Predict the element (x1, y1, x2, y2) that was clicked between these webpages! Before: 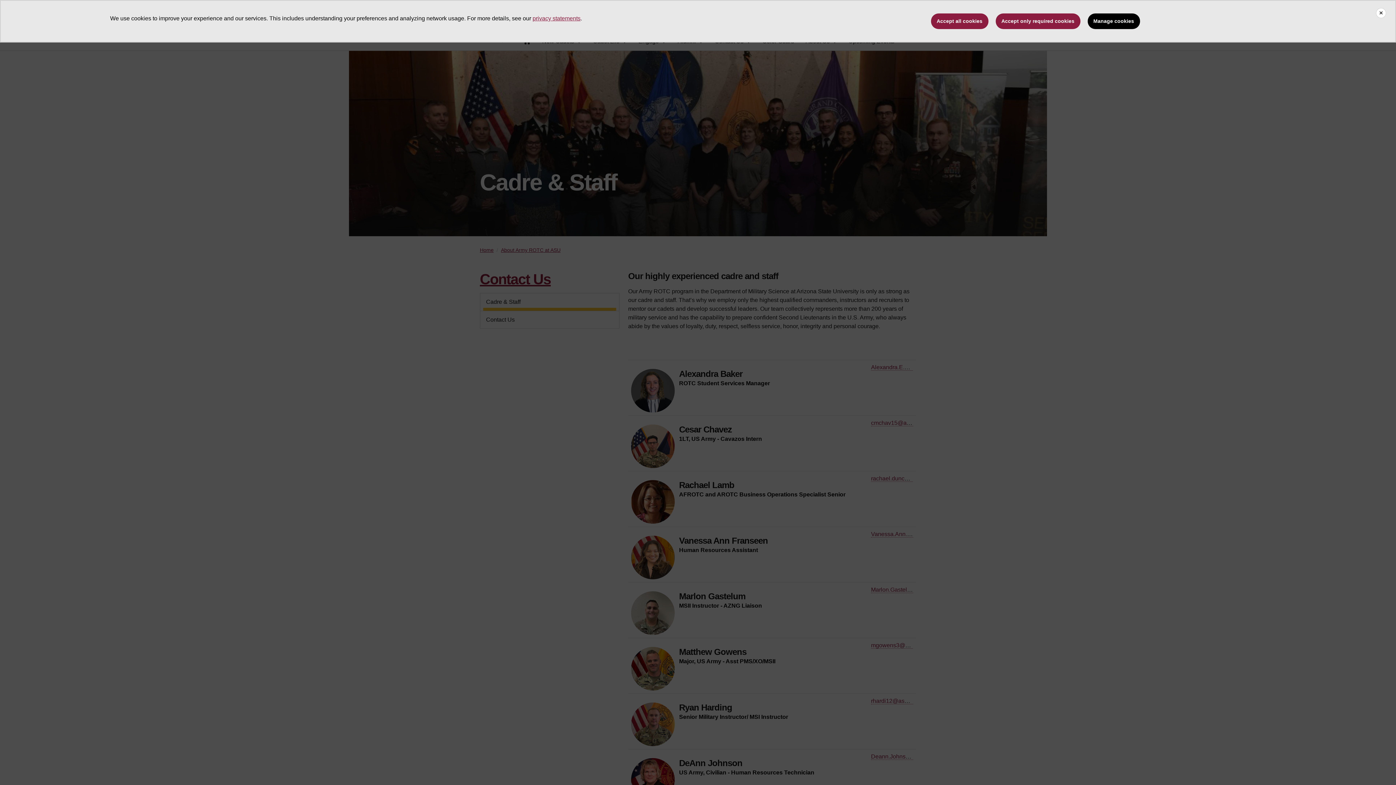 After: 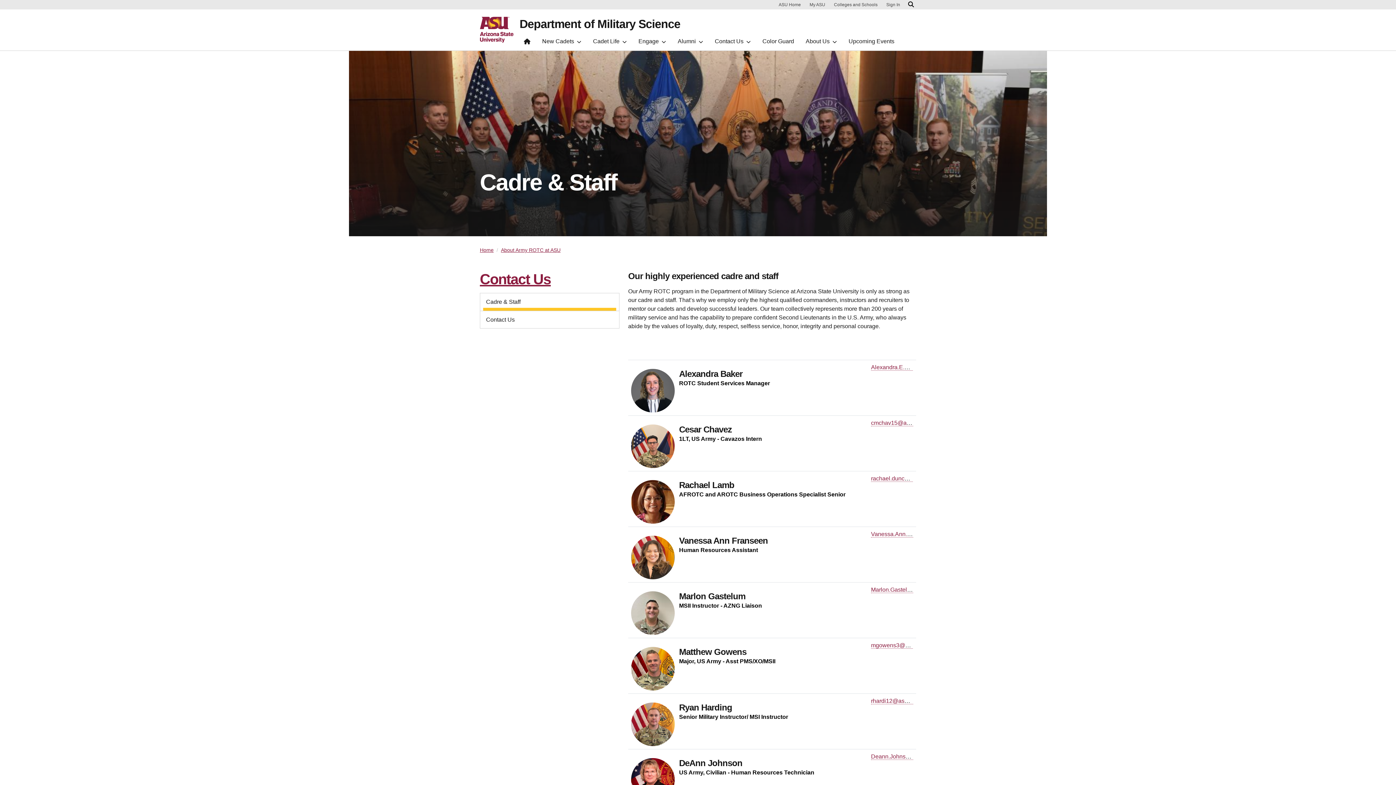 Action: bbox: (931, 13, 988, 29) label: Accept all cookies